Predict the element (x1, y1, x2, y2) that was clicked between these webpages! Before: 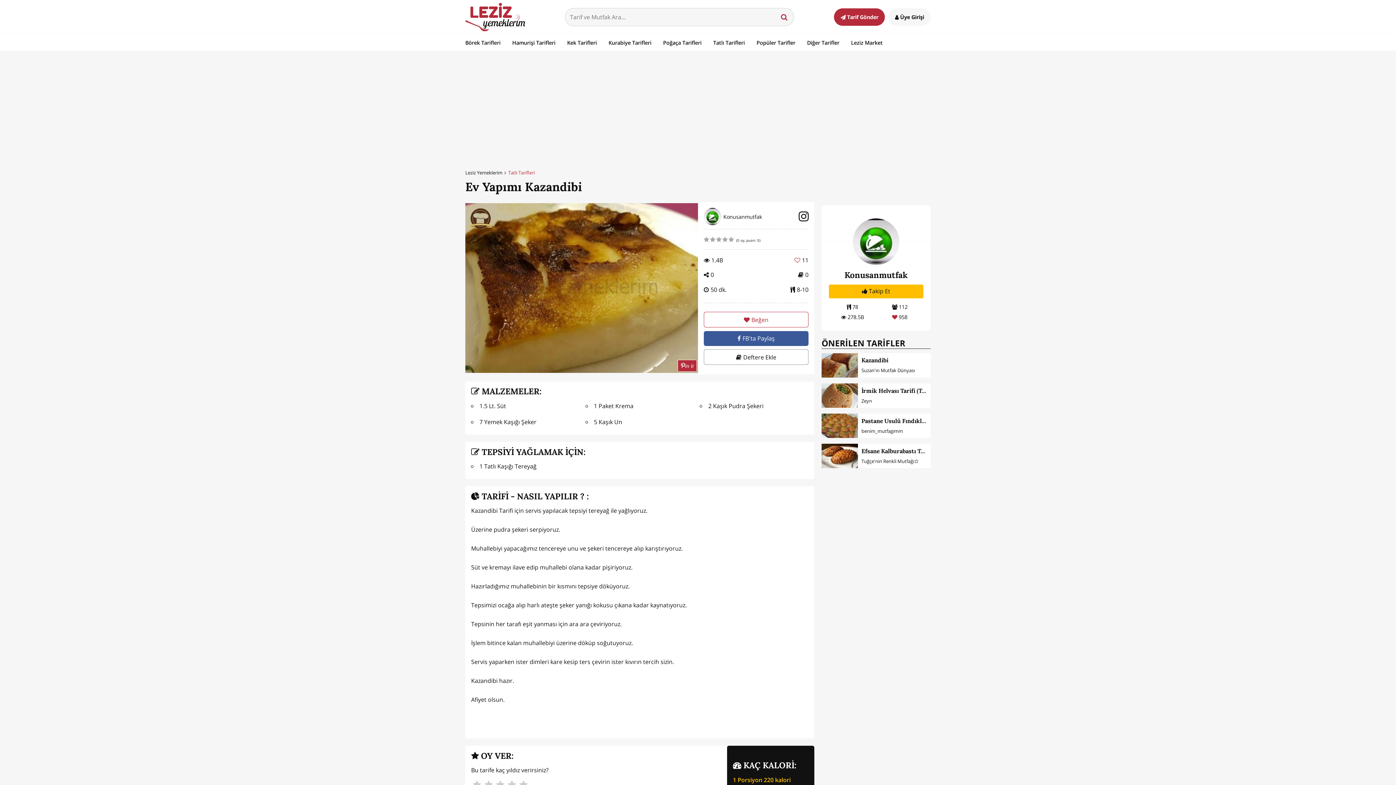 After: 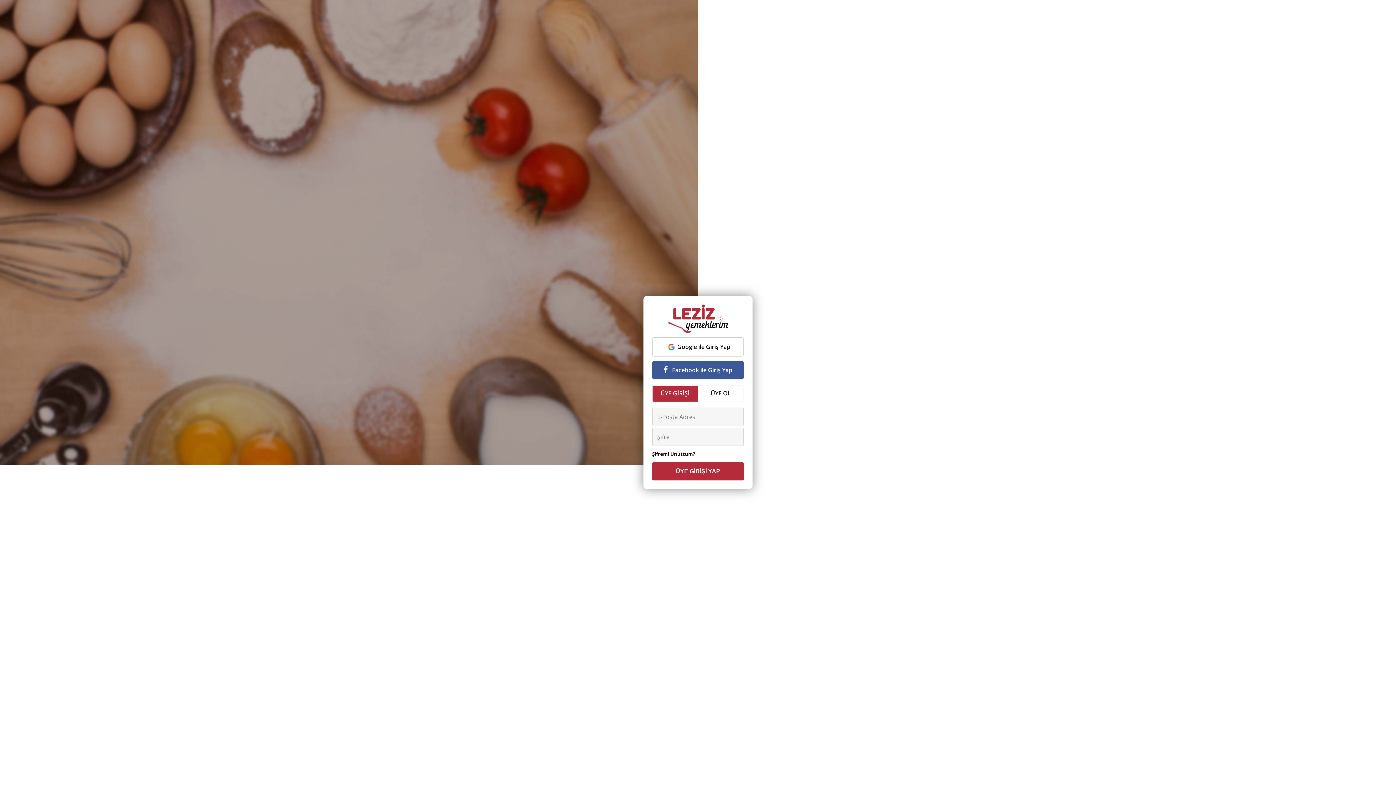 Action: bbox: (829, 284, 923, 298) label:  Takip Et